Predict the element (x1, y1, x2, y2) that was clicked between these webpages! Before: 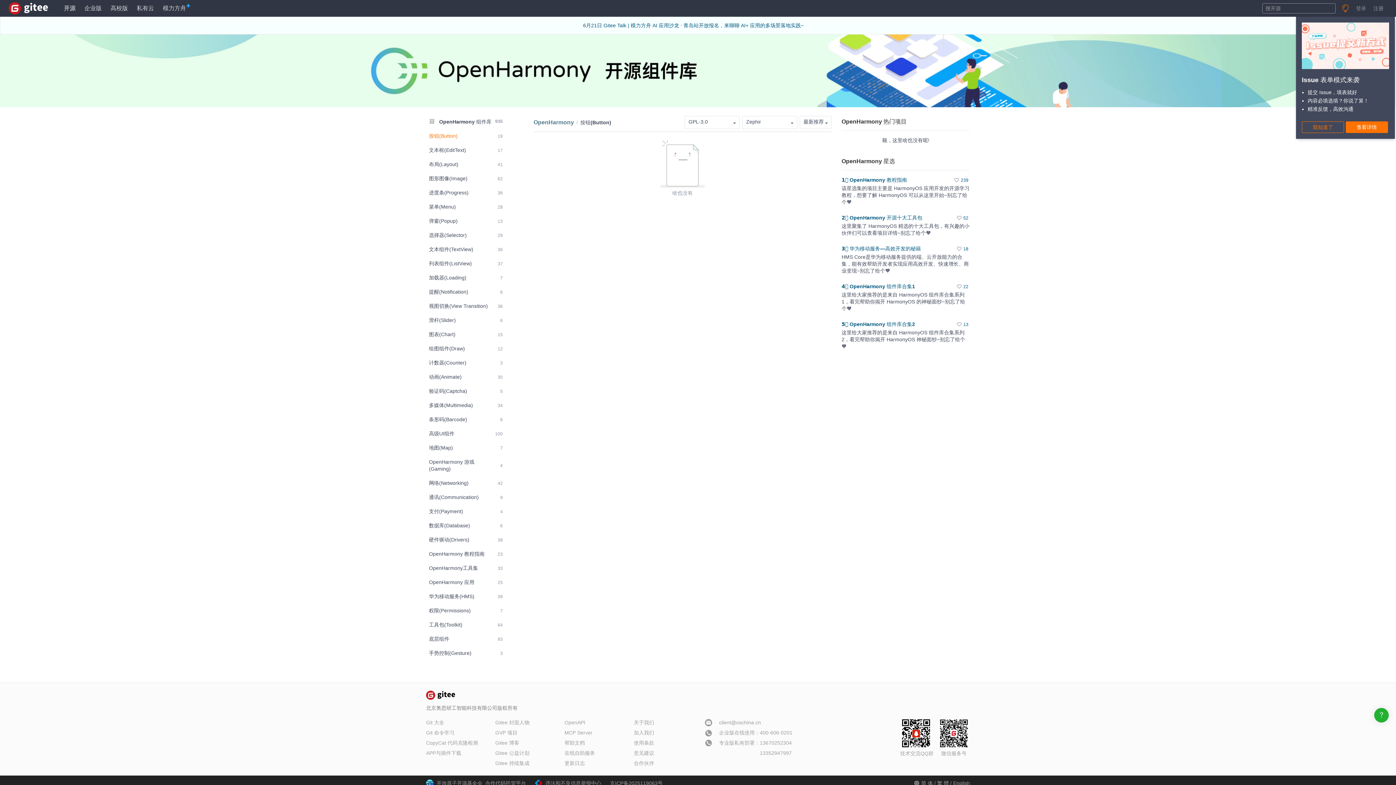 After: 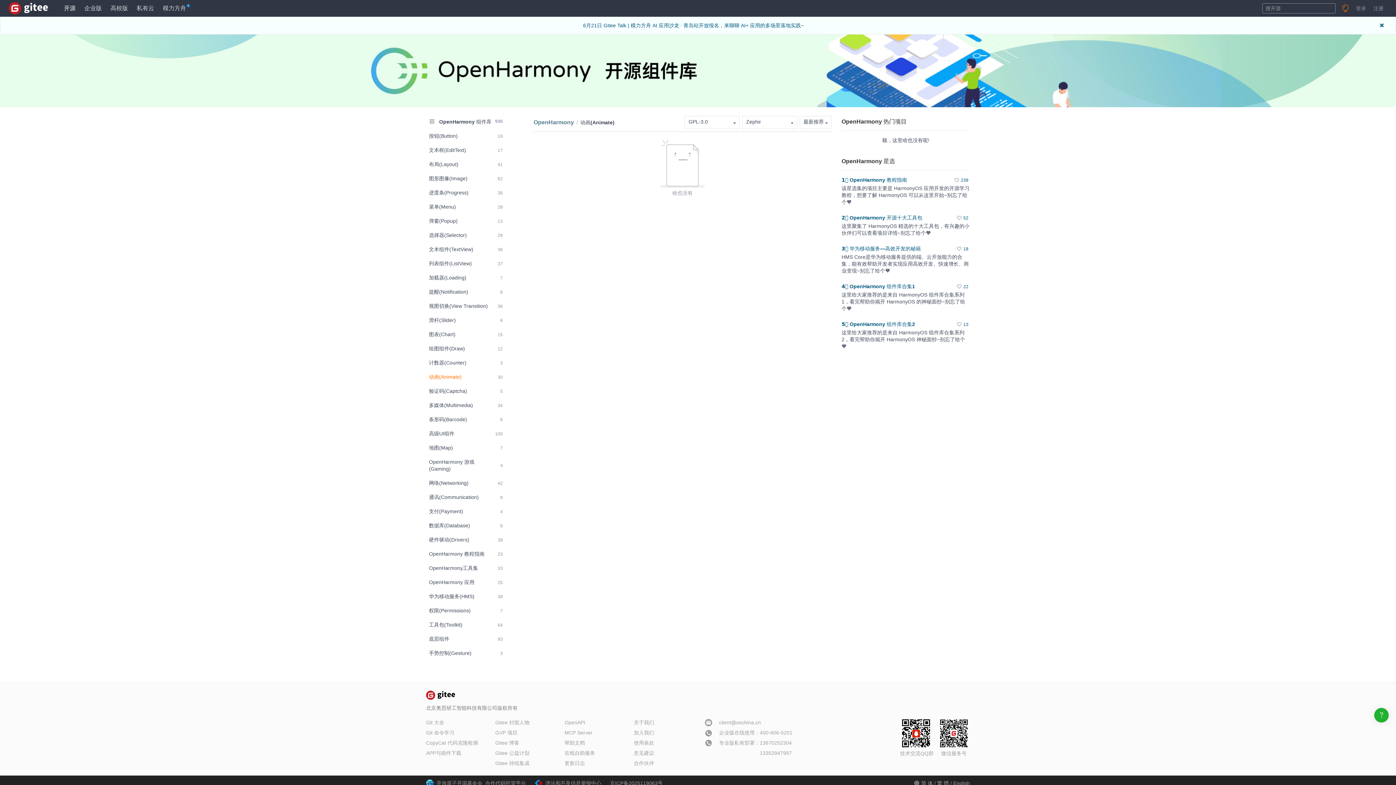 Action: label: 动画(Animate)
30 bbox: (426, 370, 505, 383)